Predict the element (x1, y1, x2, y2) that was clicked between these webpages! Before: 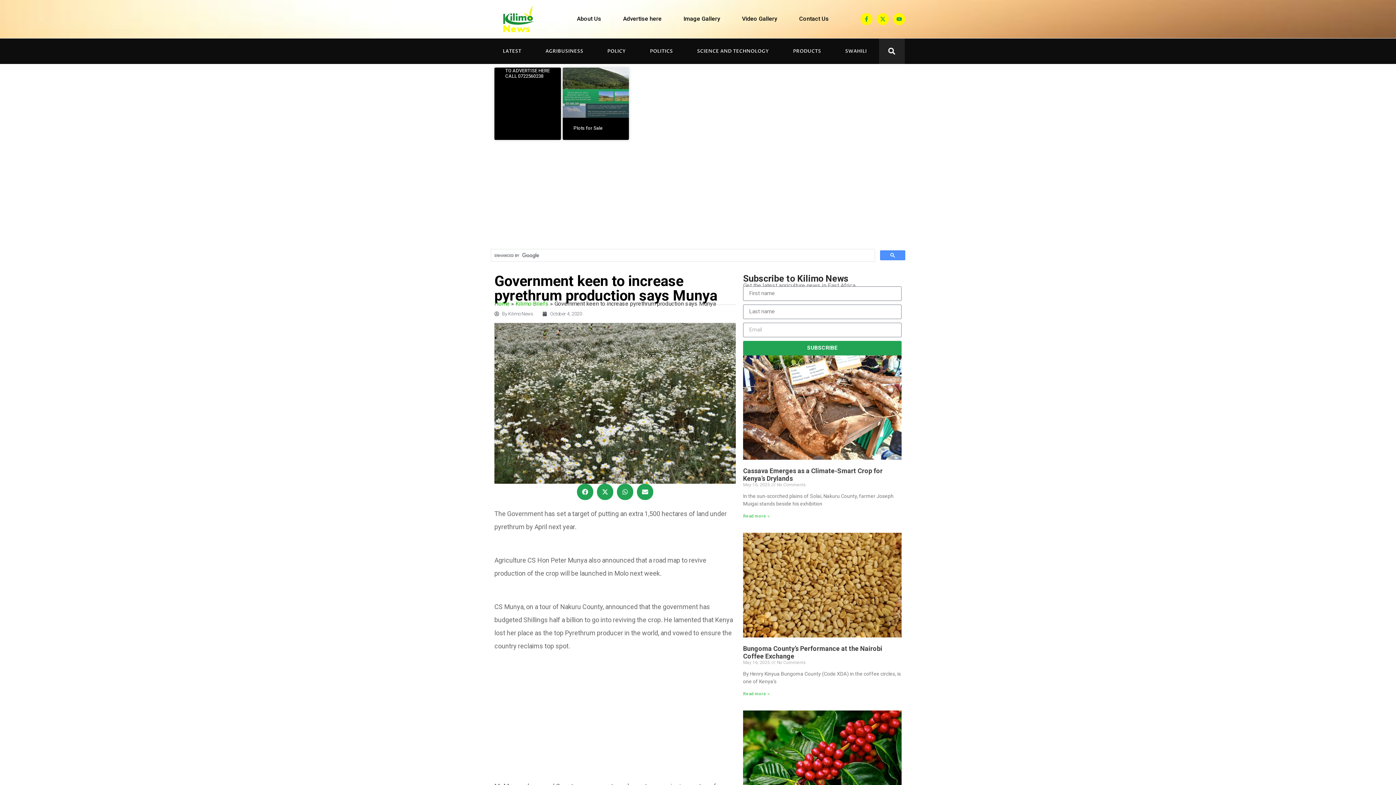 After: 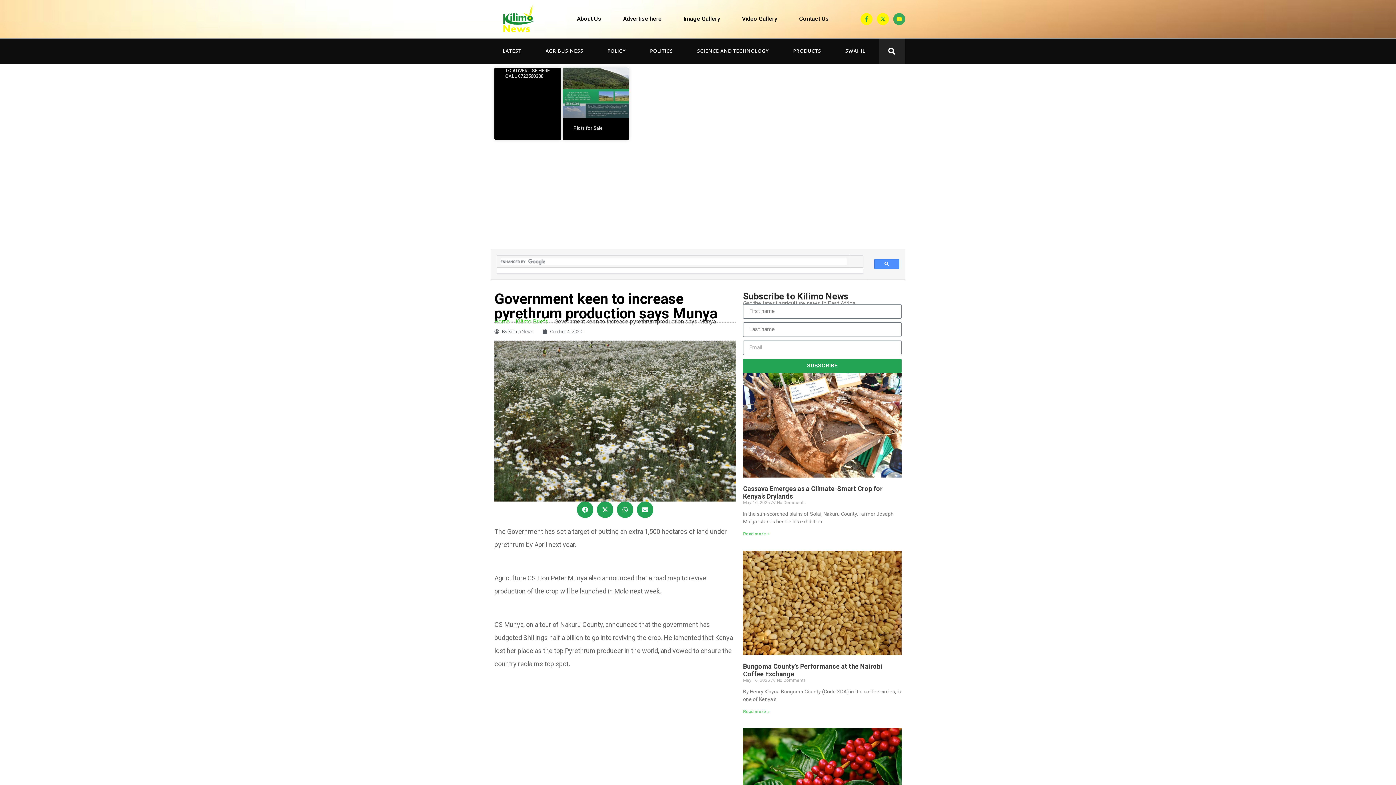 Action: label: Youtube bbox: (893, 13, 905, 25)